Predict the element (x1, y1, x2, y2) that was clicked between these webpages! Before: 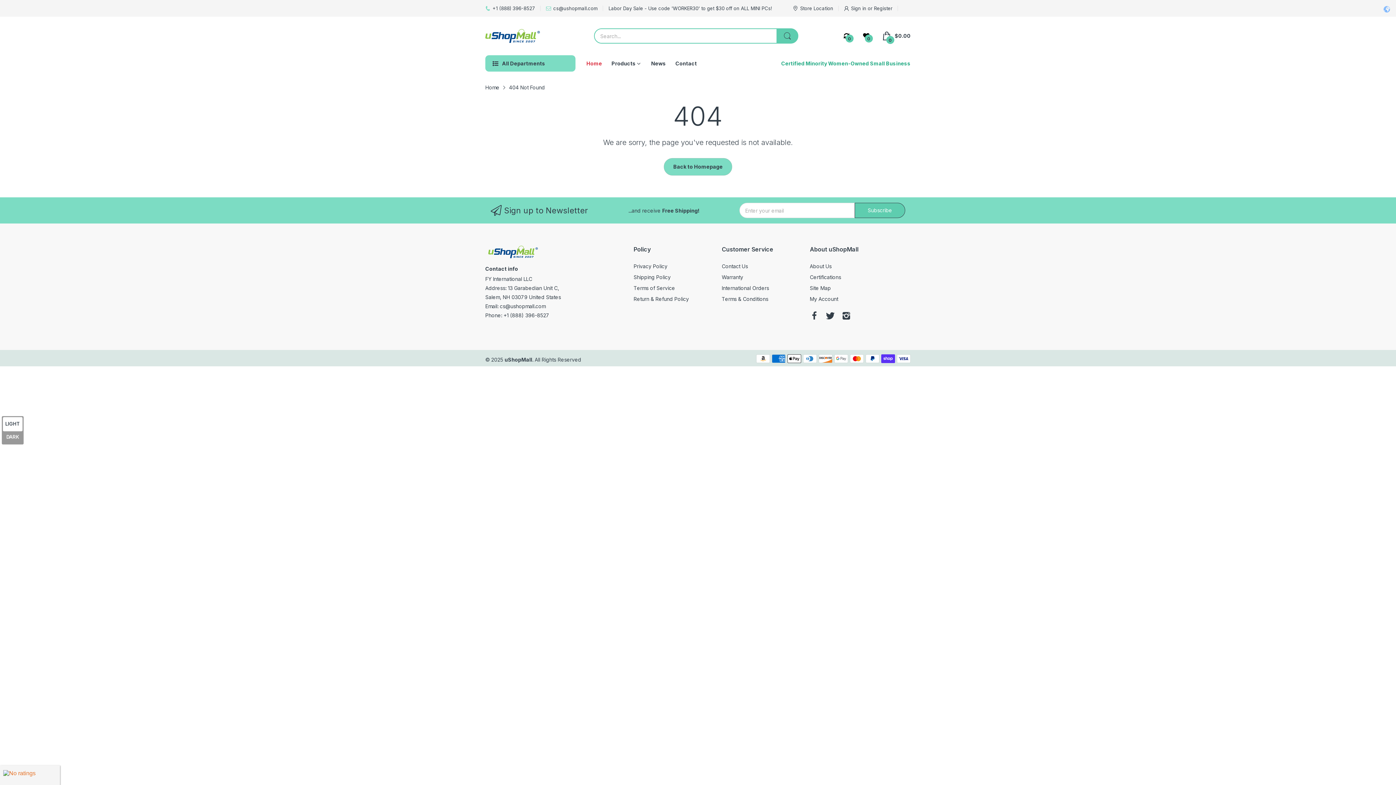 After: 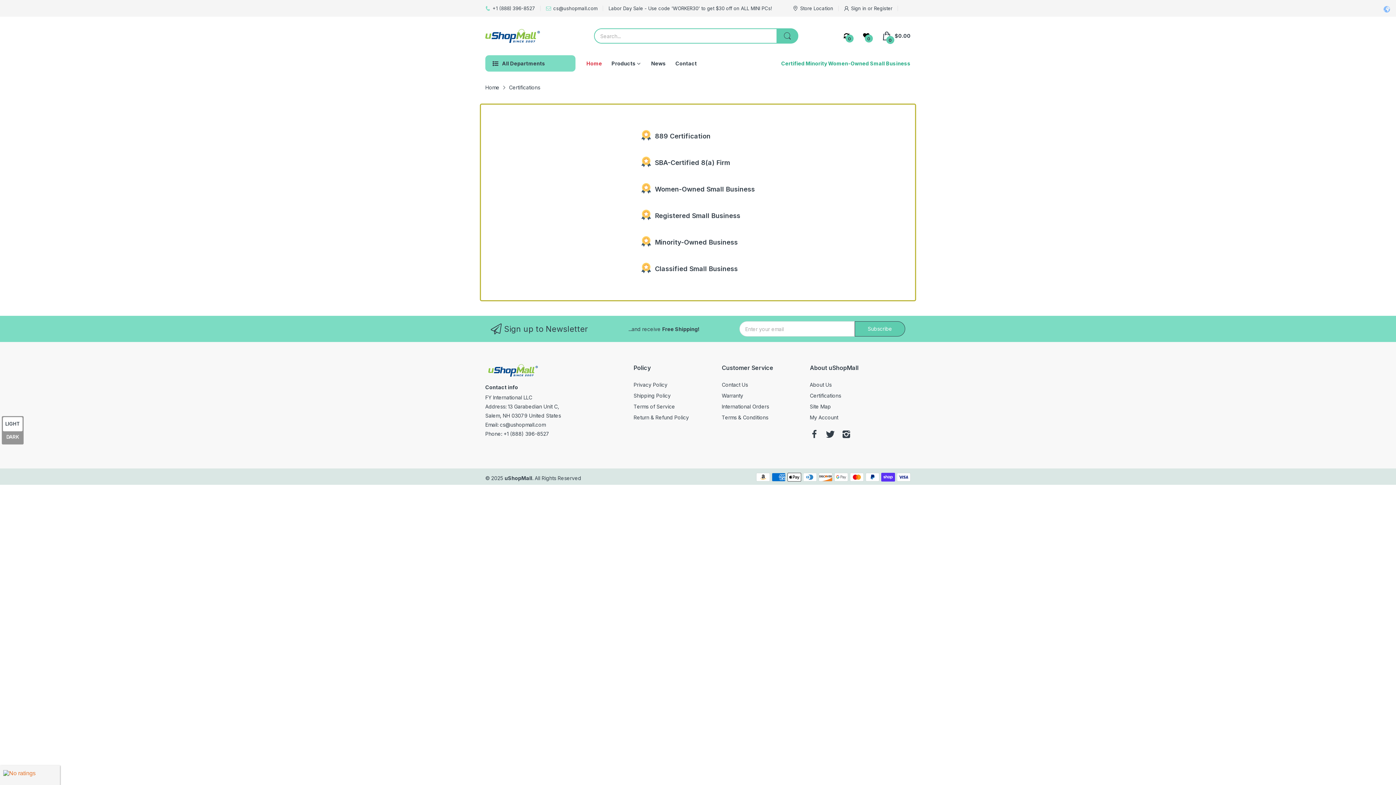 Action: label: Certifications bbox: (810, 274, 841, 280)